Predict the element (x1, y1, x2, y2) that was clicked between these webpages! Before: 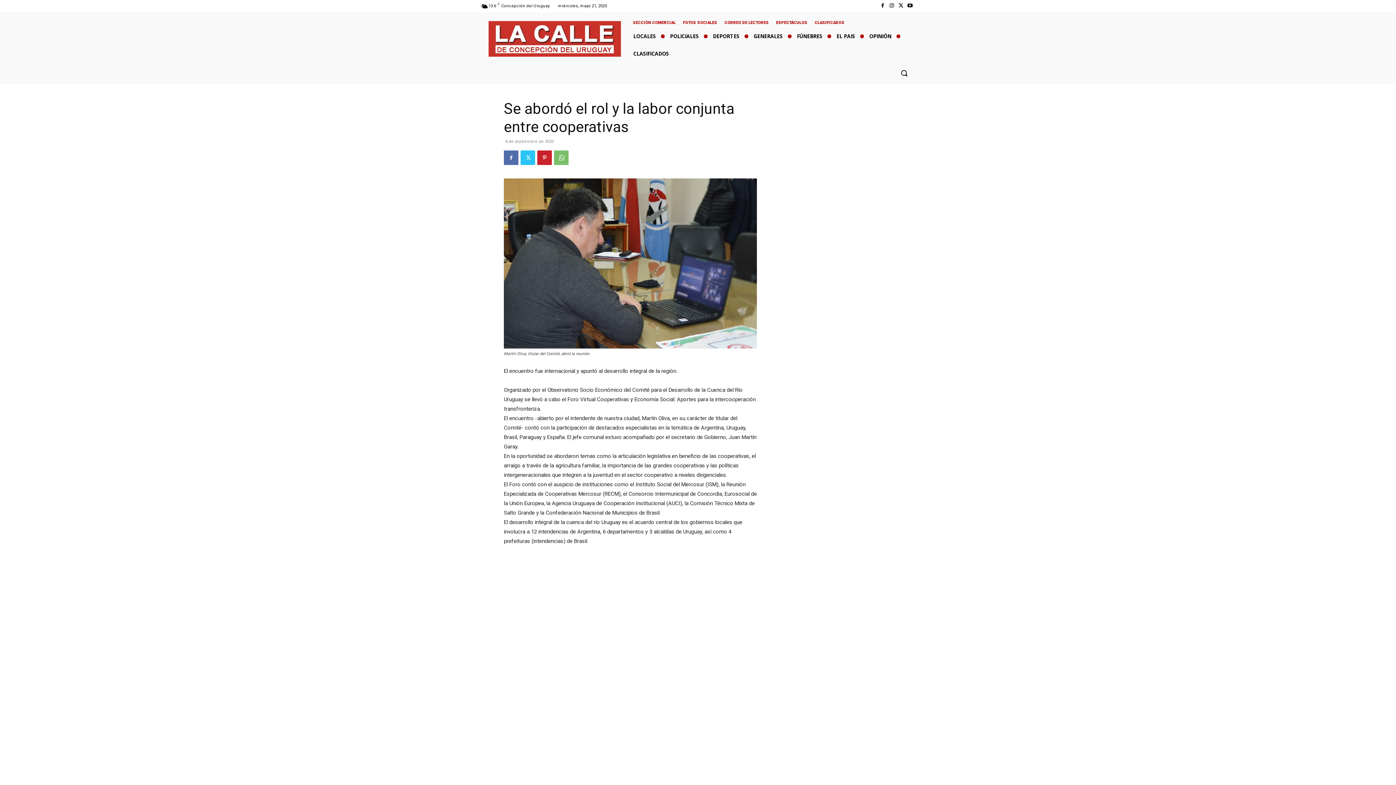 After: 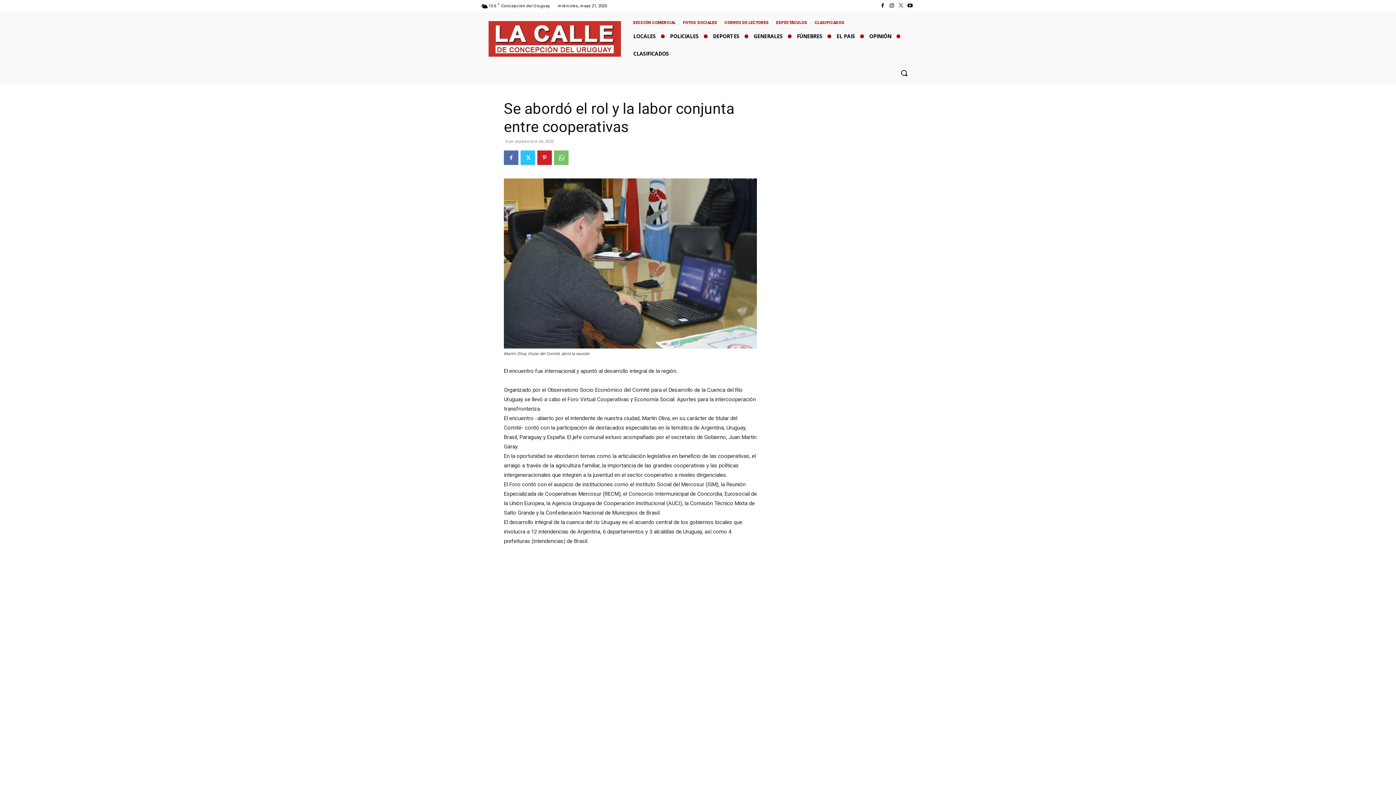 Action: bbox: (896, 1, 905, 10)